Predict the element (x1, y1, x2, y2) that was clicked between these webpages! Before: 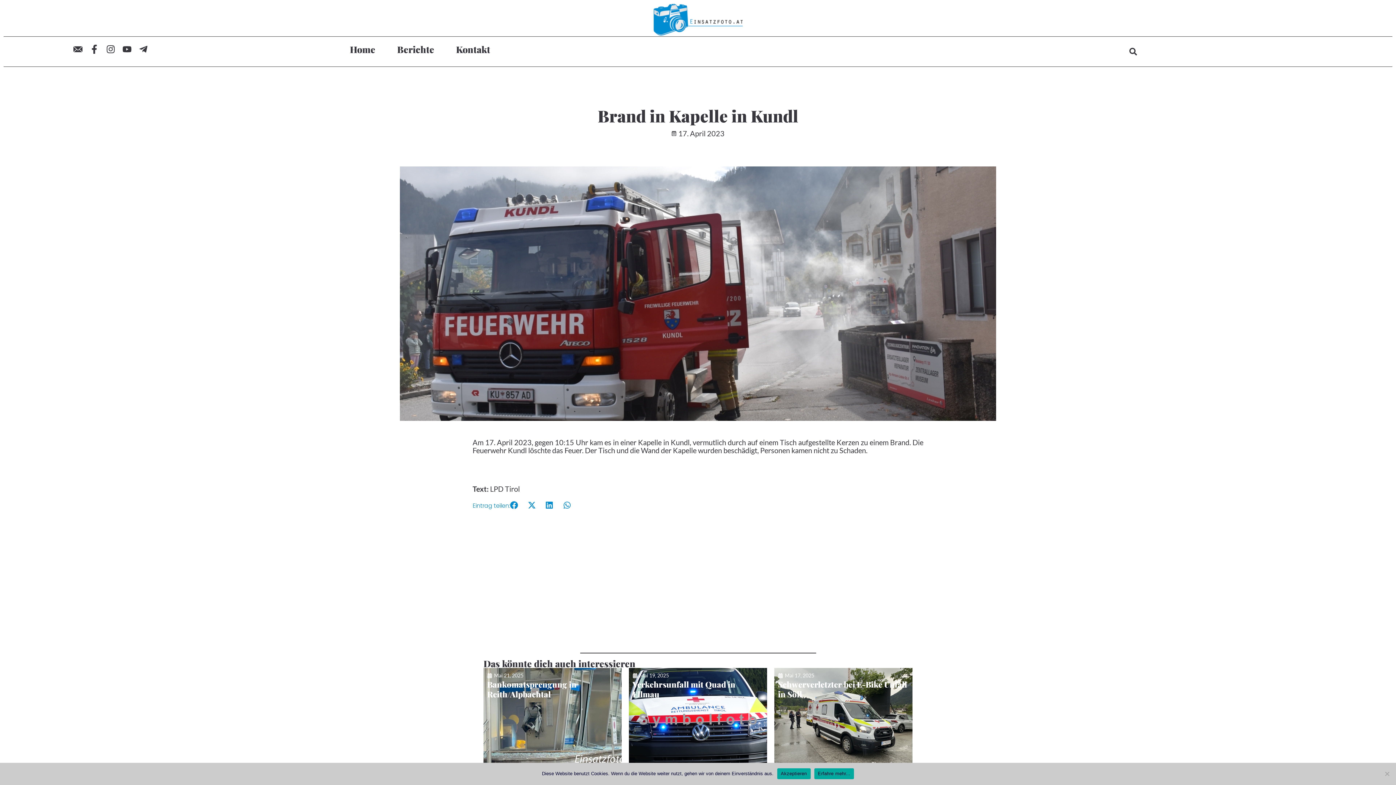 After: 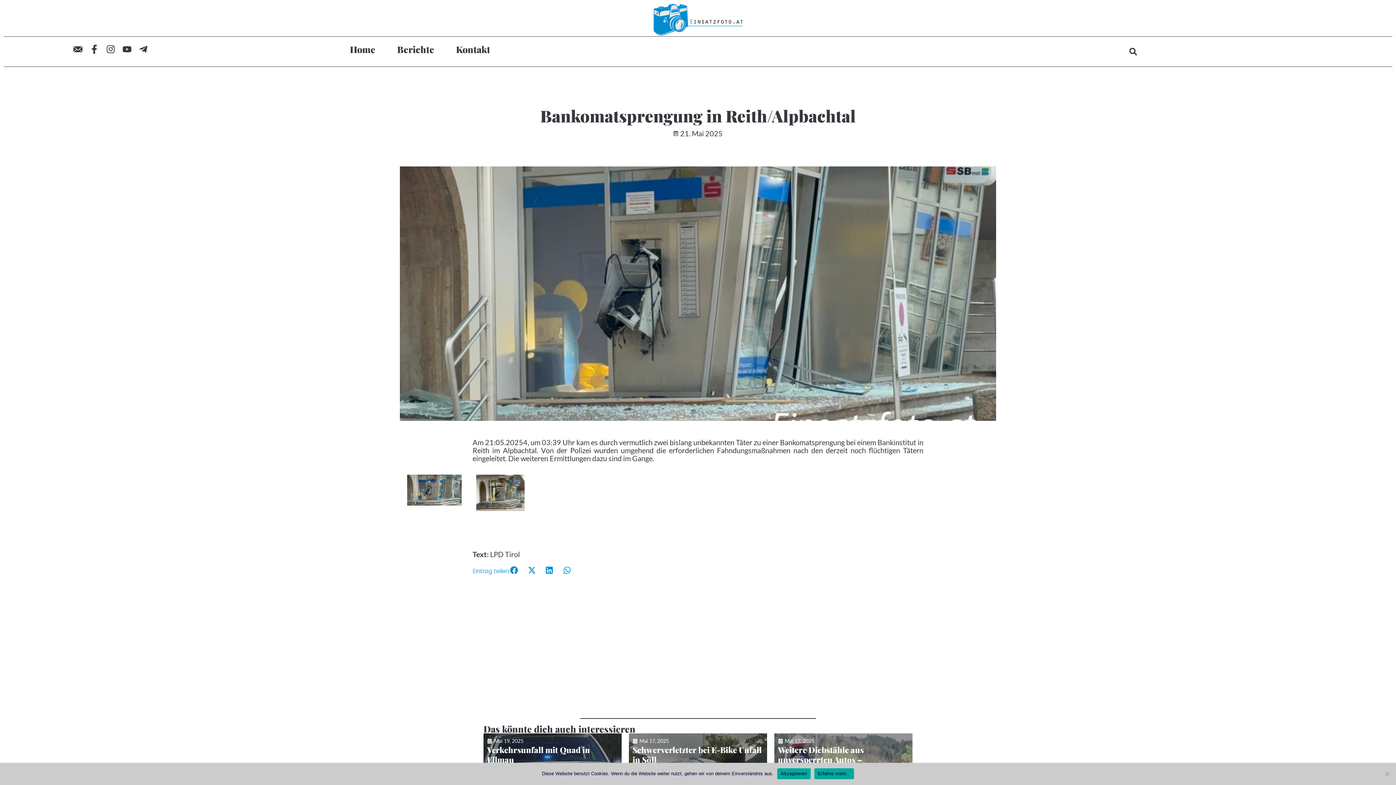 Action: bbox: (483, 668, 621, 770) label: Mai 21, 2025
Bankomatsprengung in Reith/Alpbachtal